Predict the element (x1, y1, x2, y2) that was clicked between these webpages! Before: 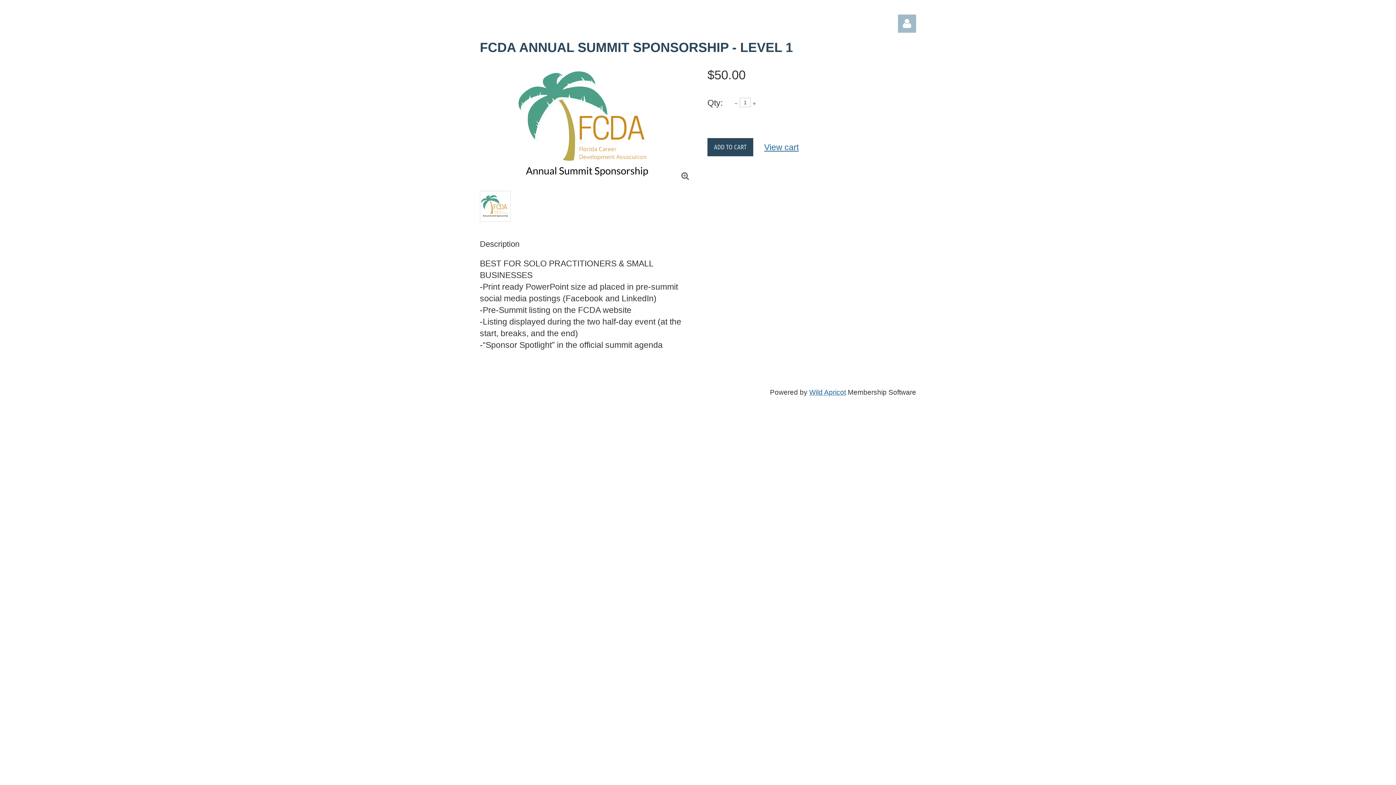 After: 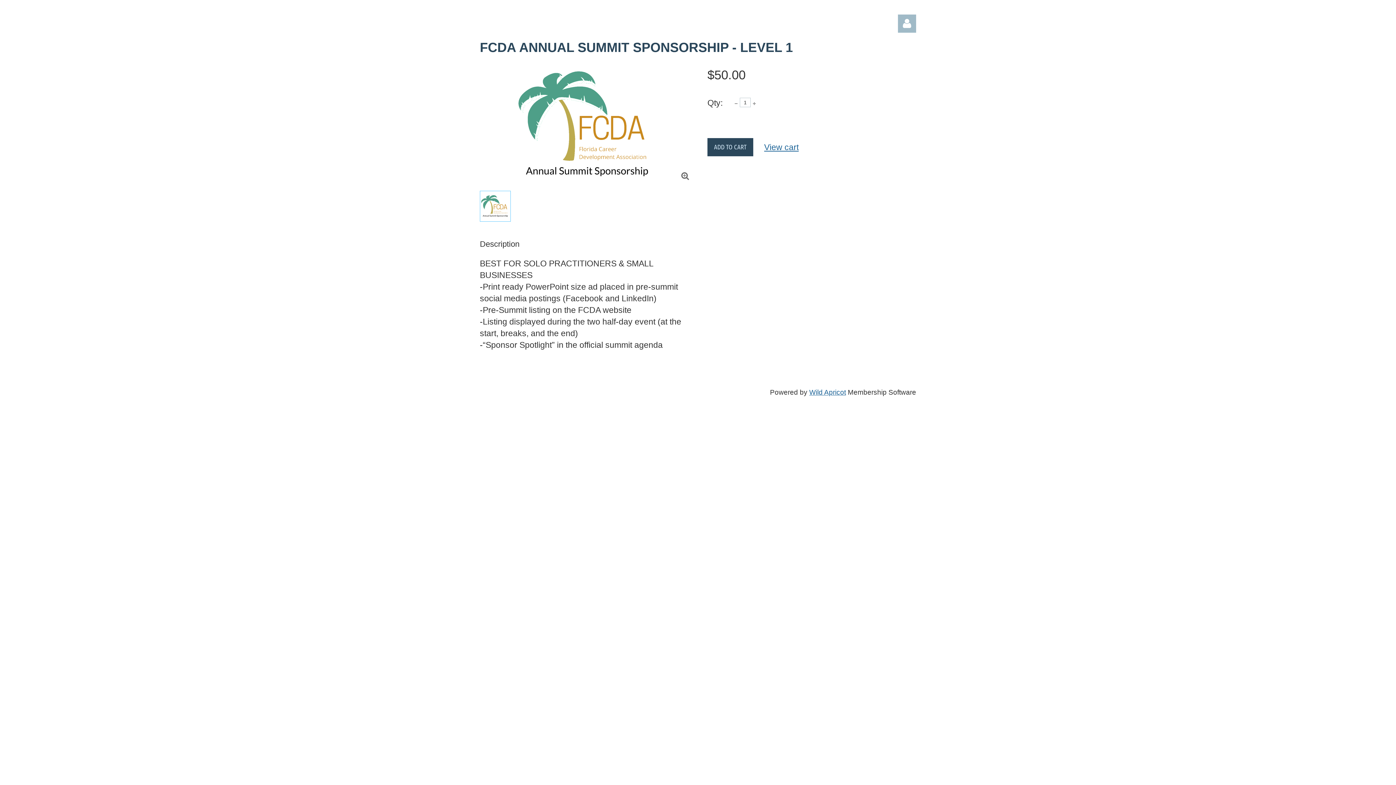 Action: bbox: (480, 190, 510, 221)